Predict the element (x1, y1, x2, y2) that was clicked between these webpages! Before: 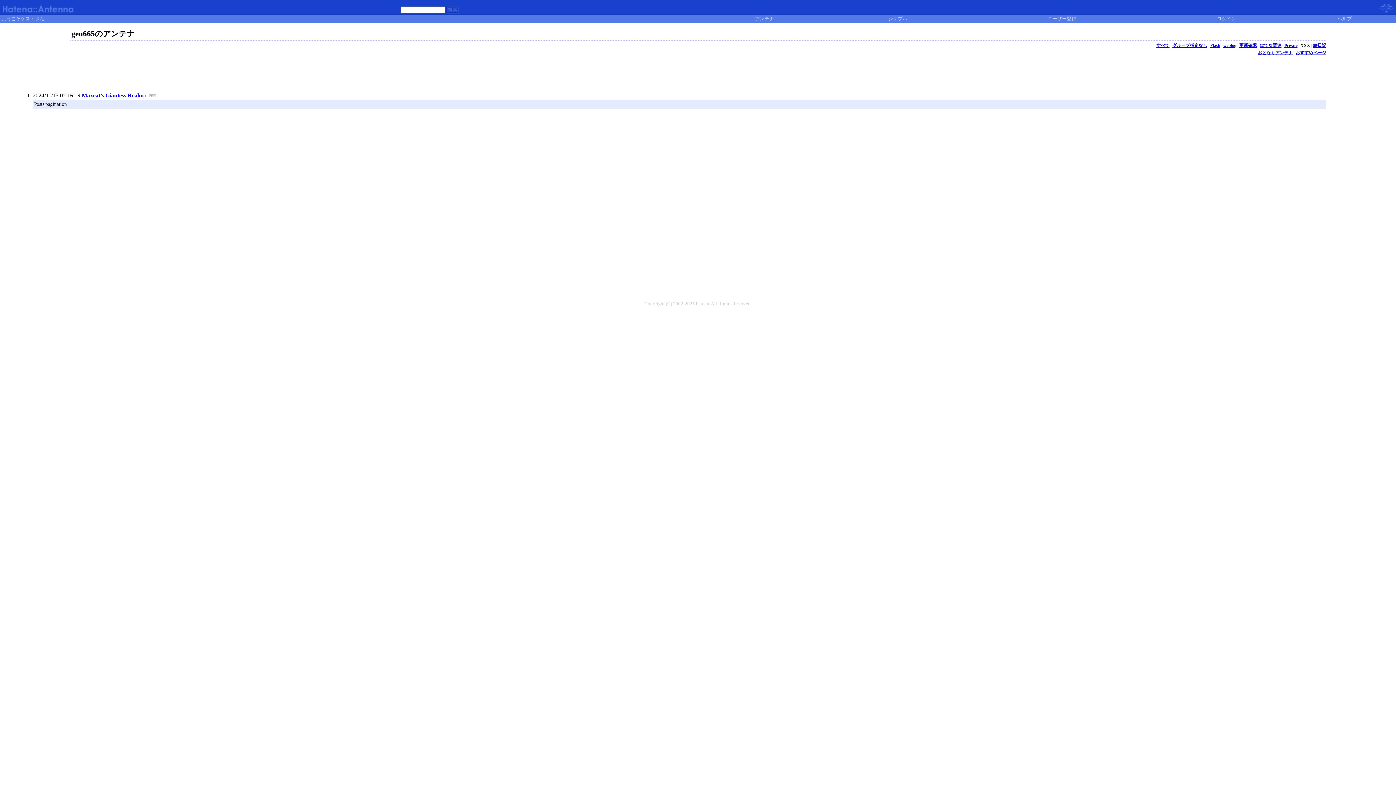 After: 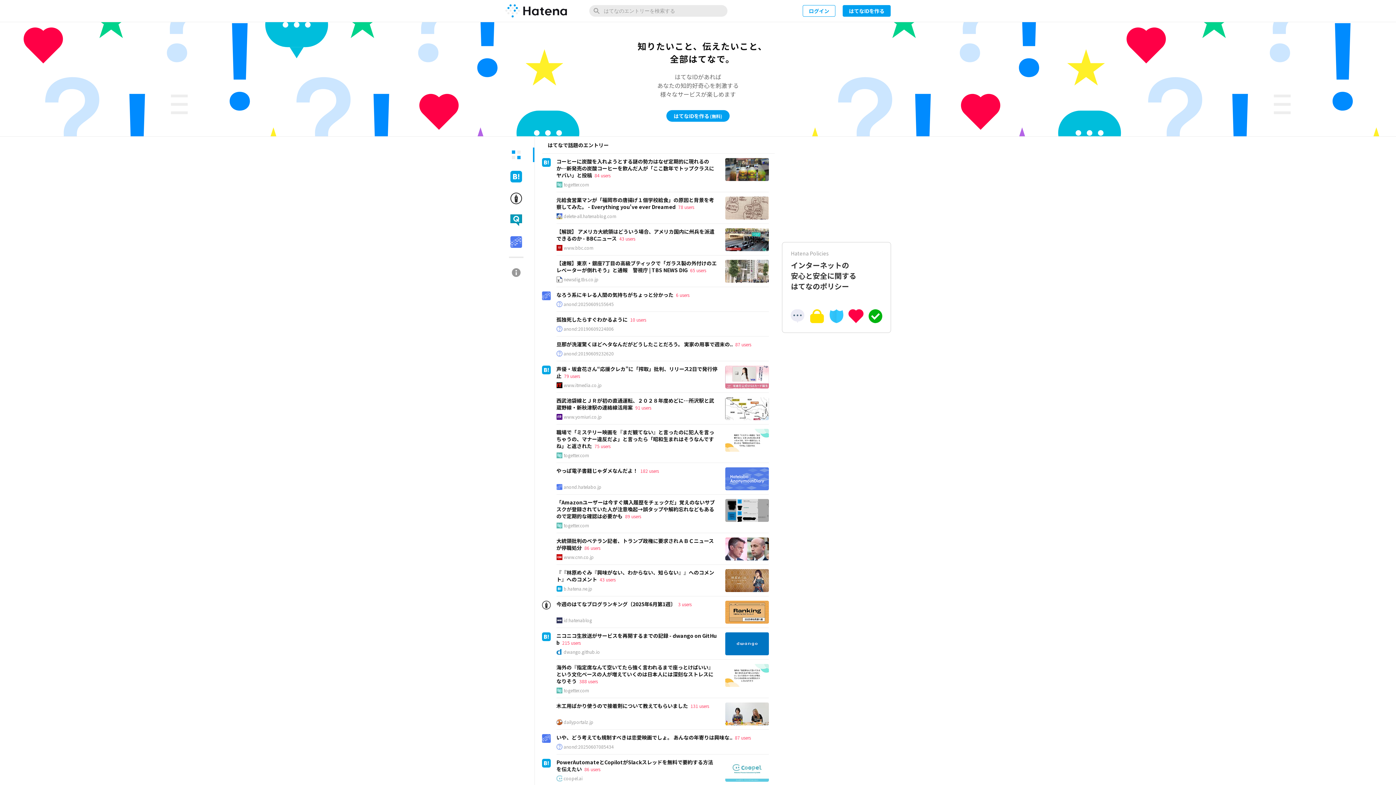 Action: bbox: (0, 9, 37, 15)